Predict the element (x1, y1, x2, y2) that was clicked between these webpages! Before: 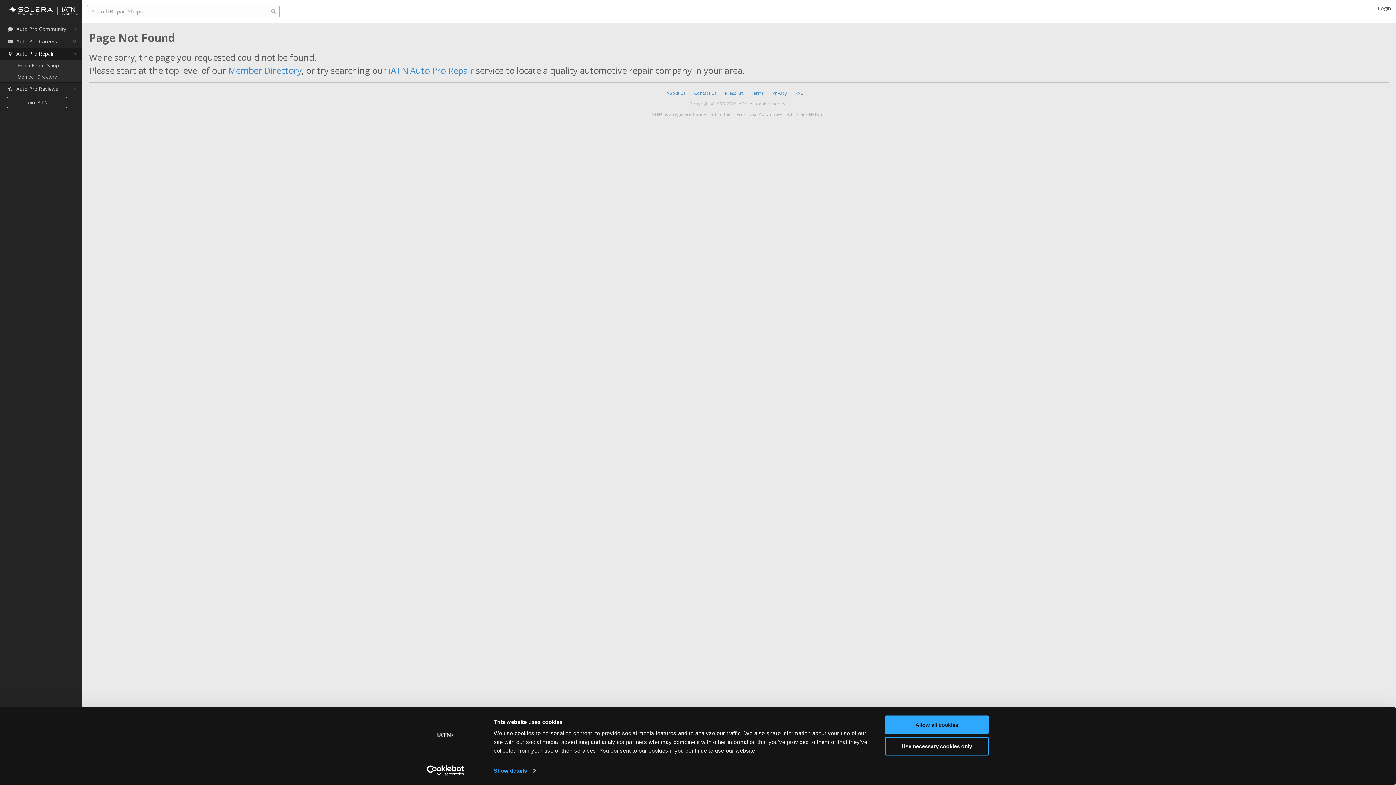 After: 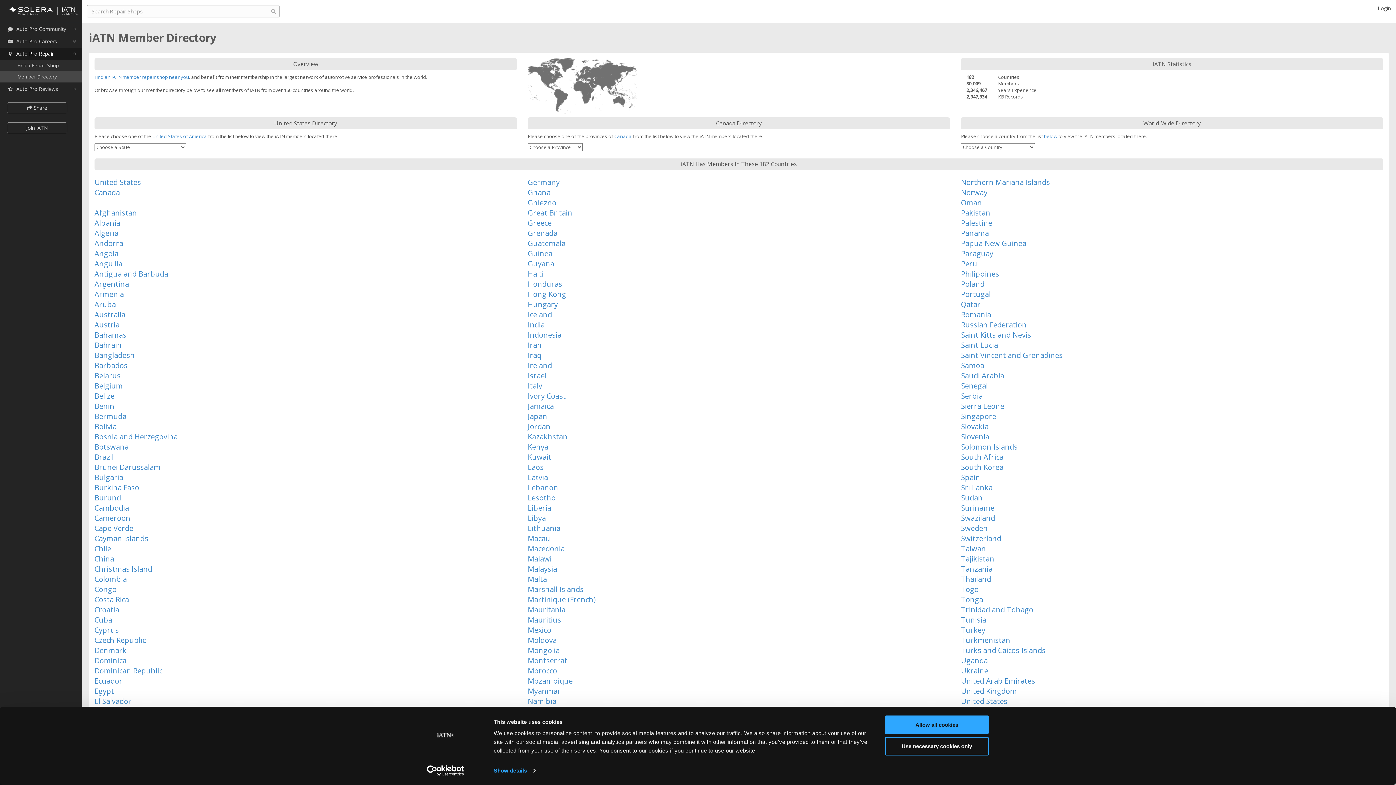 Action: bbox: (0, 71, 81, 82) label: Member Directory